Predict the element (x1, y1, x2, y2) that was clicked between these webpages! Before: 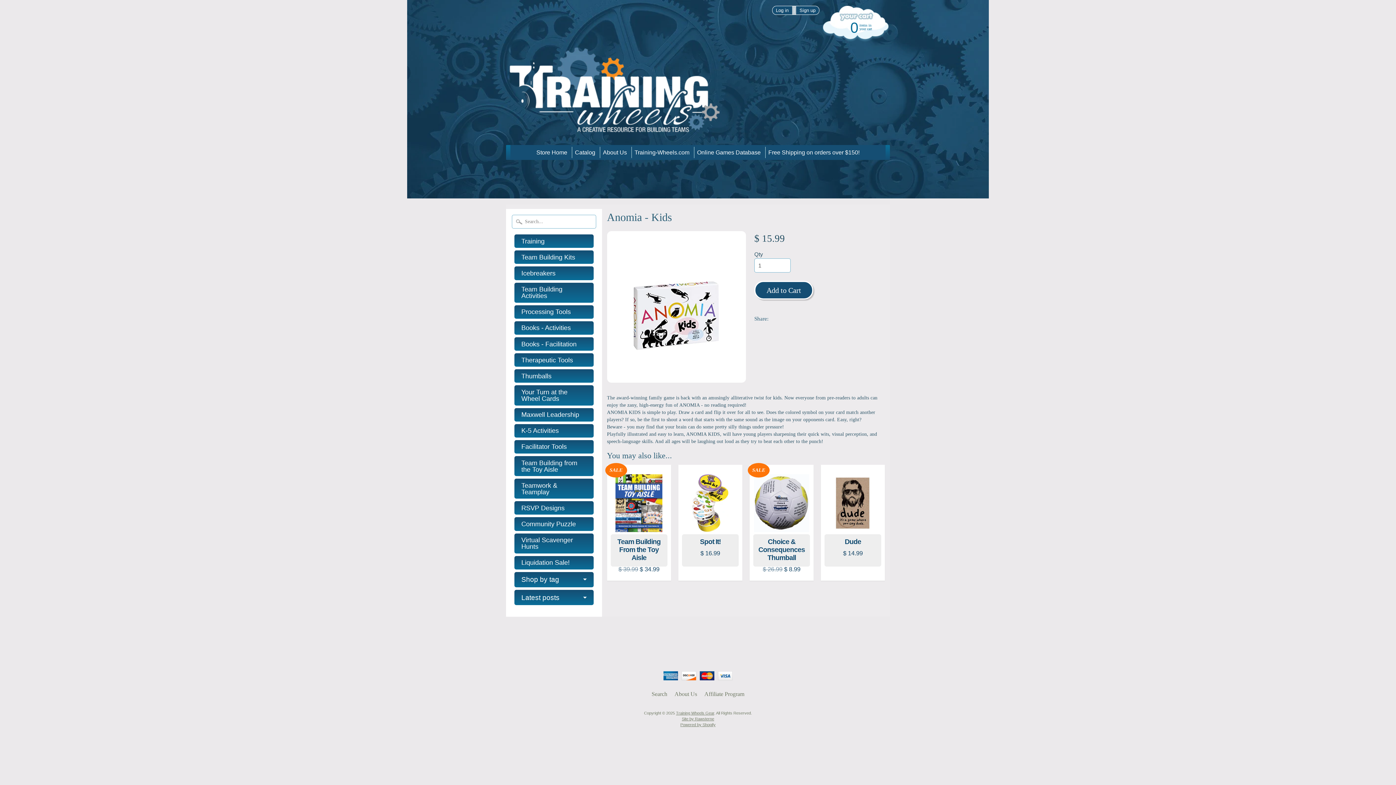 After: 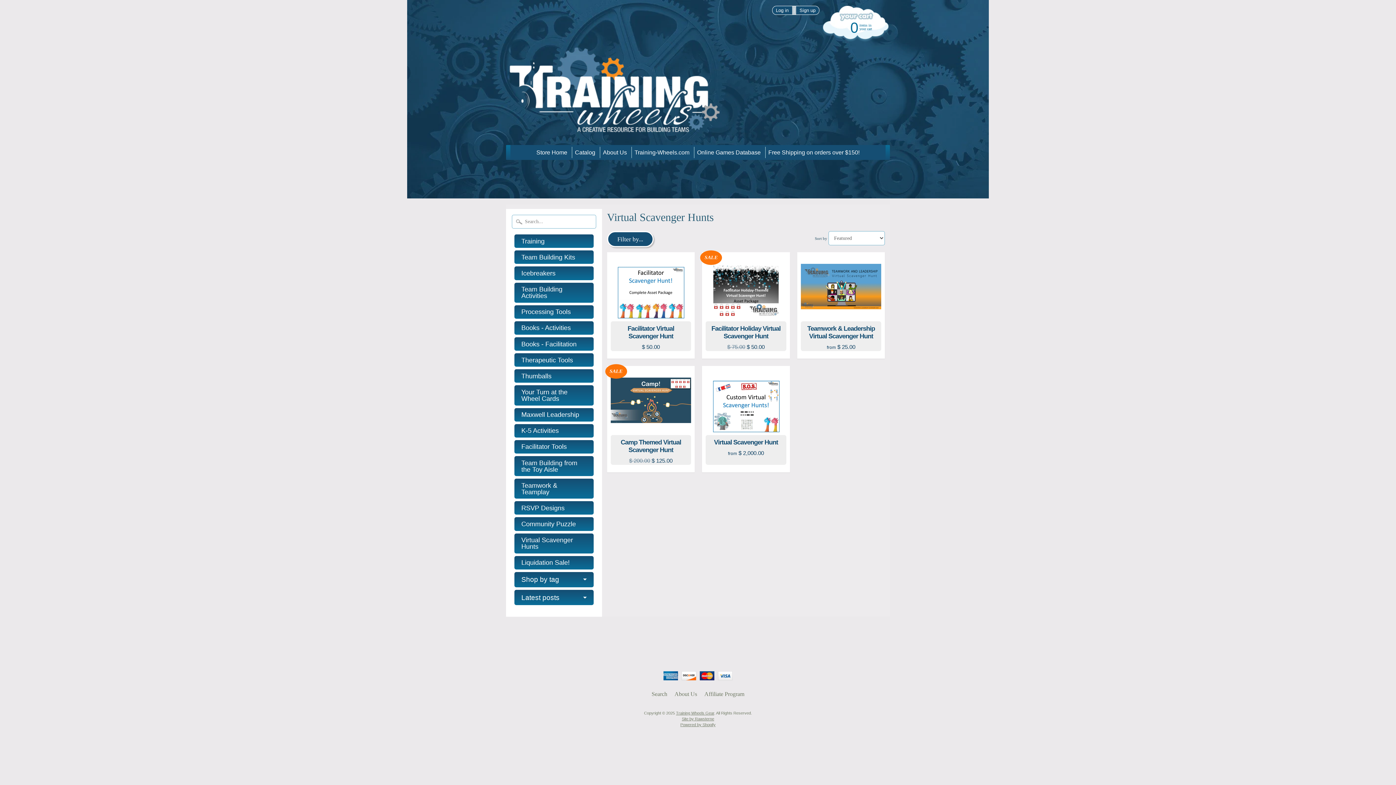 Action: bbox: (521, 537, 579, 550) label: Virtual Scavenger Hunts